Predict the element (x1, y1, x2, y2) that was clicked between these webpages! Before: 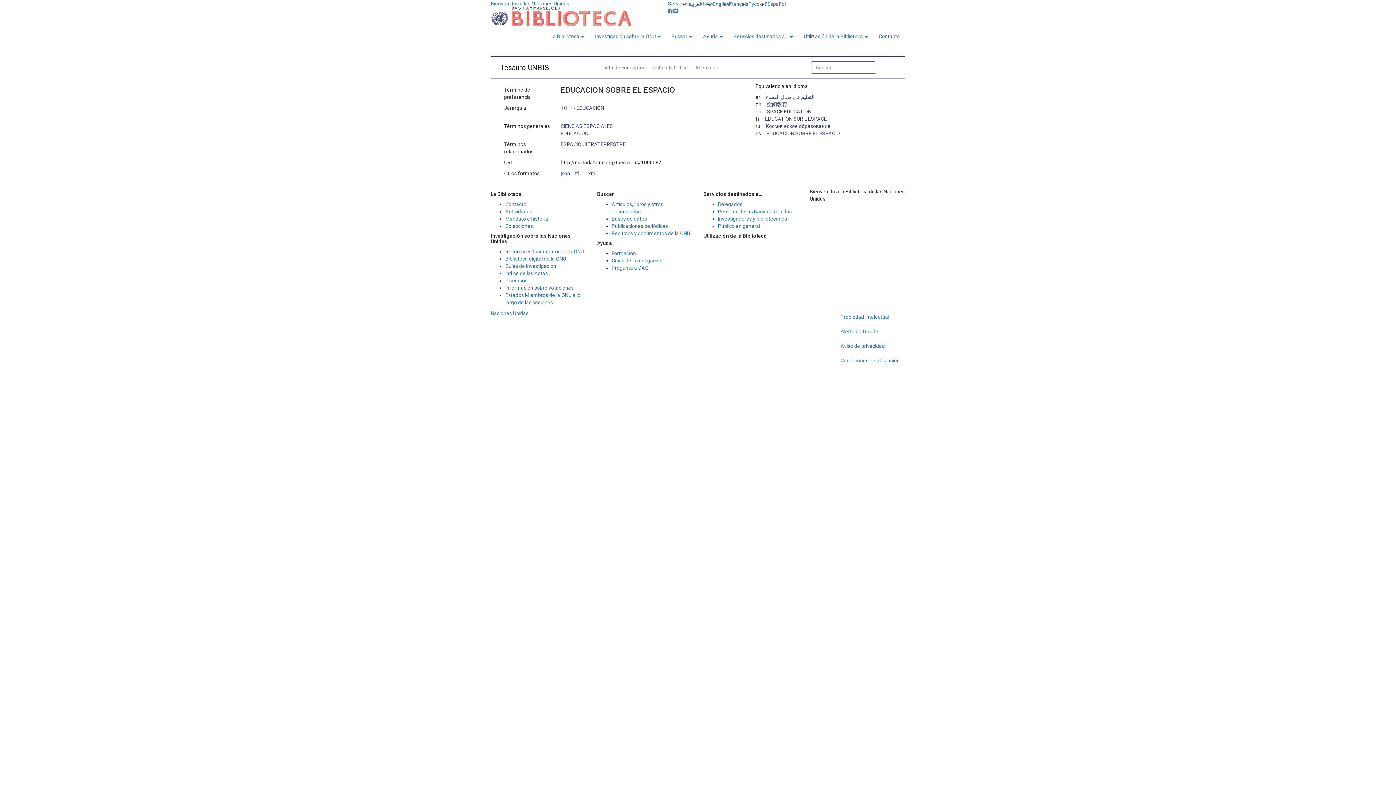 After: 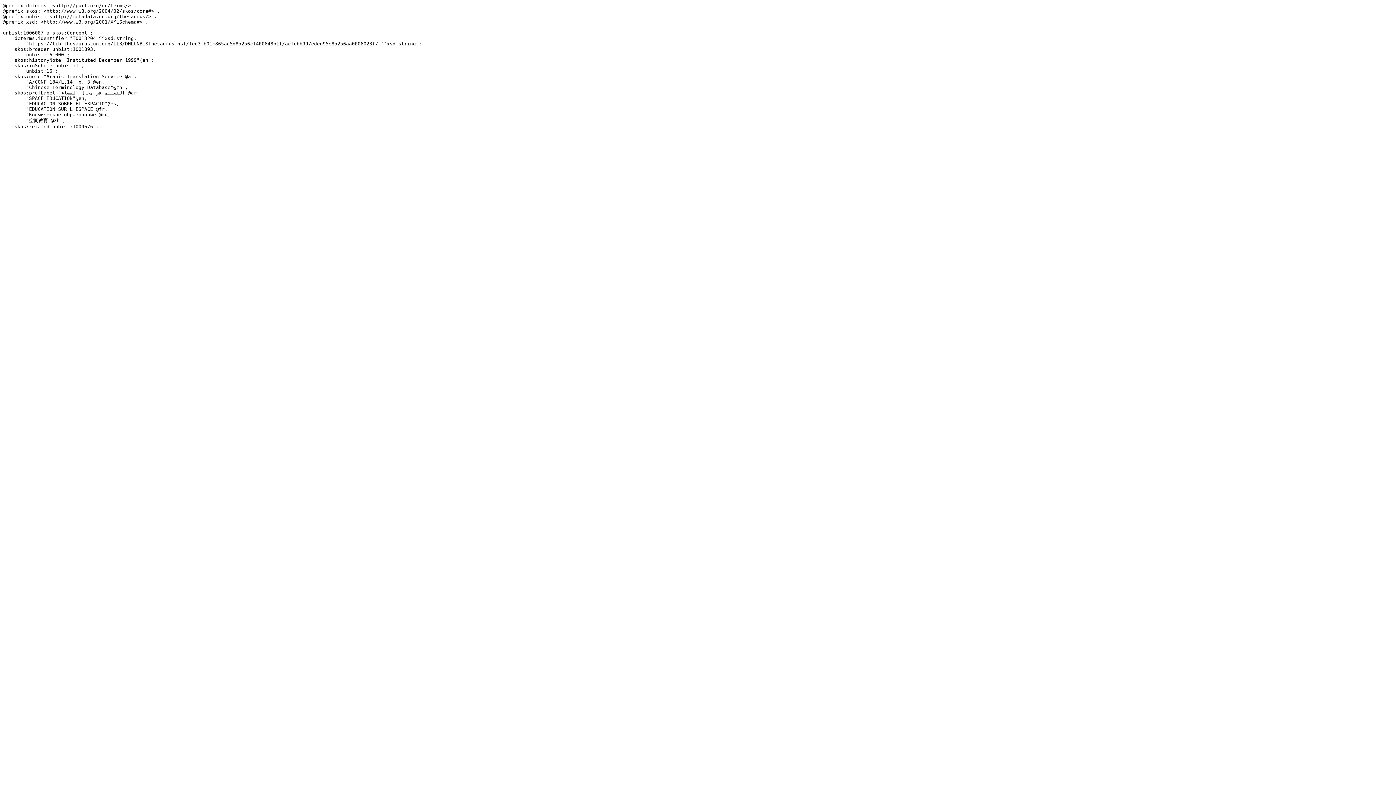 Action: label: ttl bbox: (574, 170, 579, 176)